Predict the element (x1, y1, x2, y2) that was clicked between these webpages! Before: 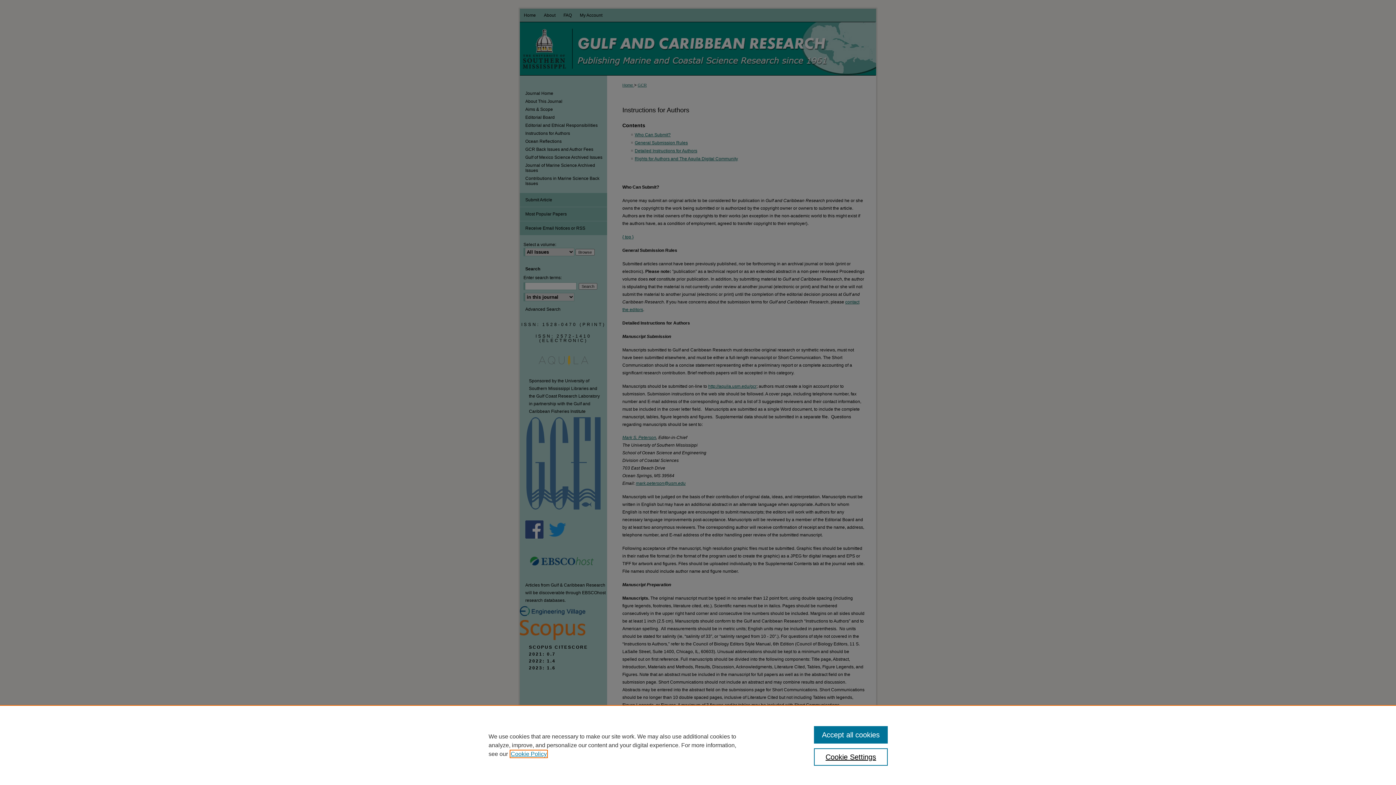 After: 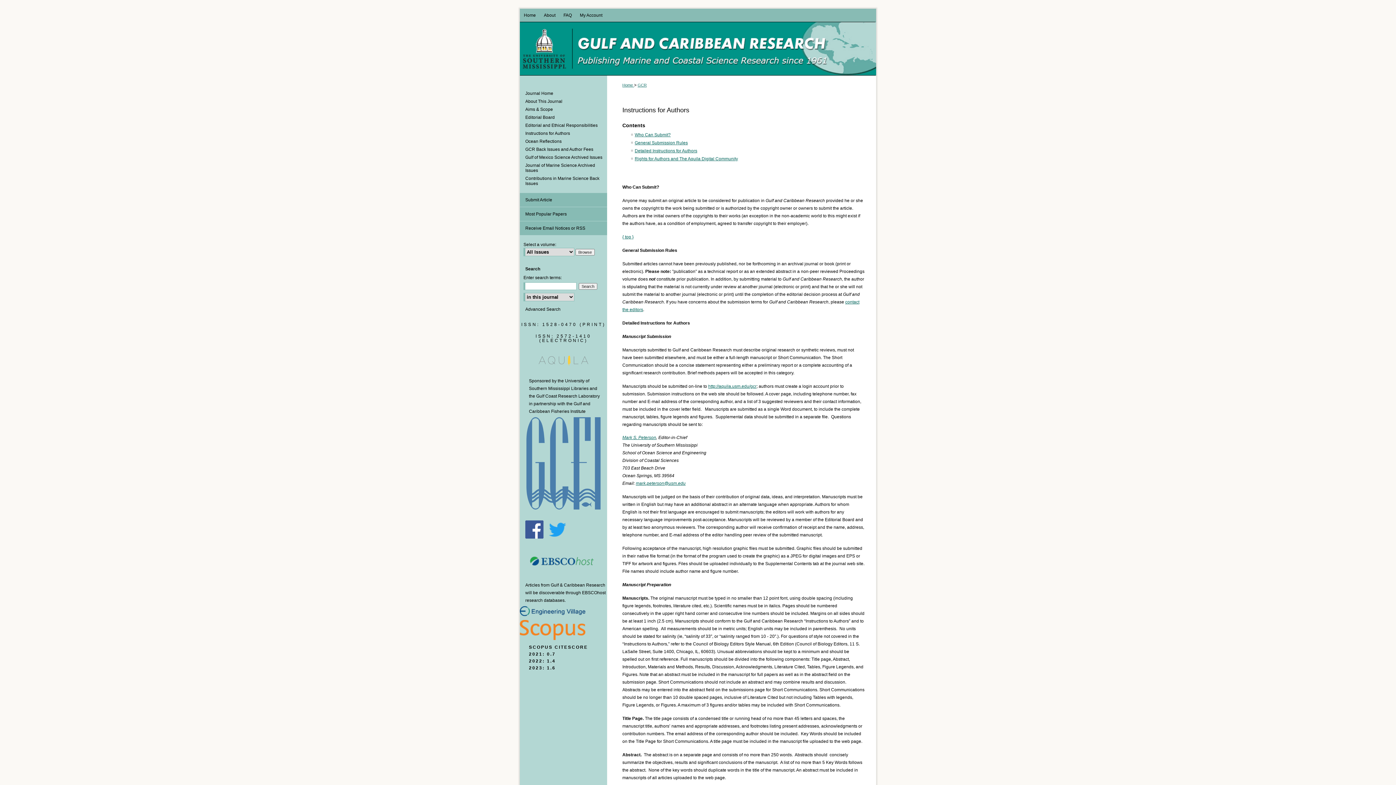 Action: label: Accept all cookies bbox: (814, 726, 887, 744)